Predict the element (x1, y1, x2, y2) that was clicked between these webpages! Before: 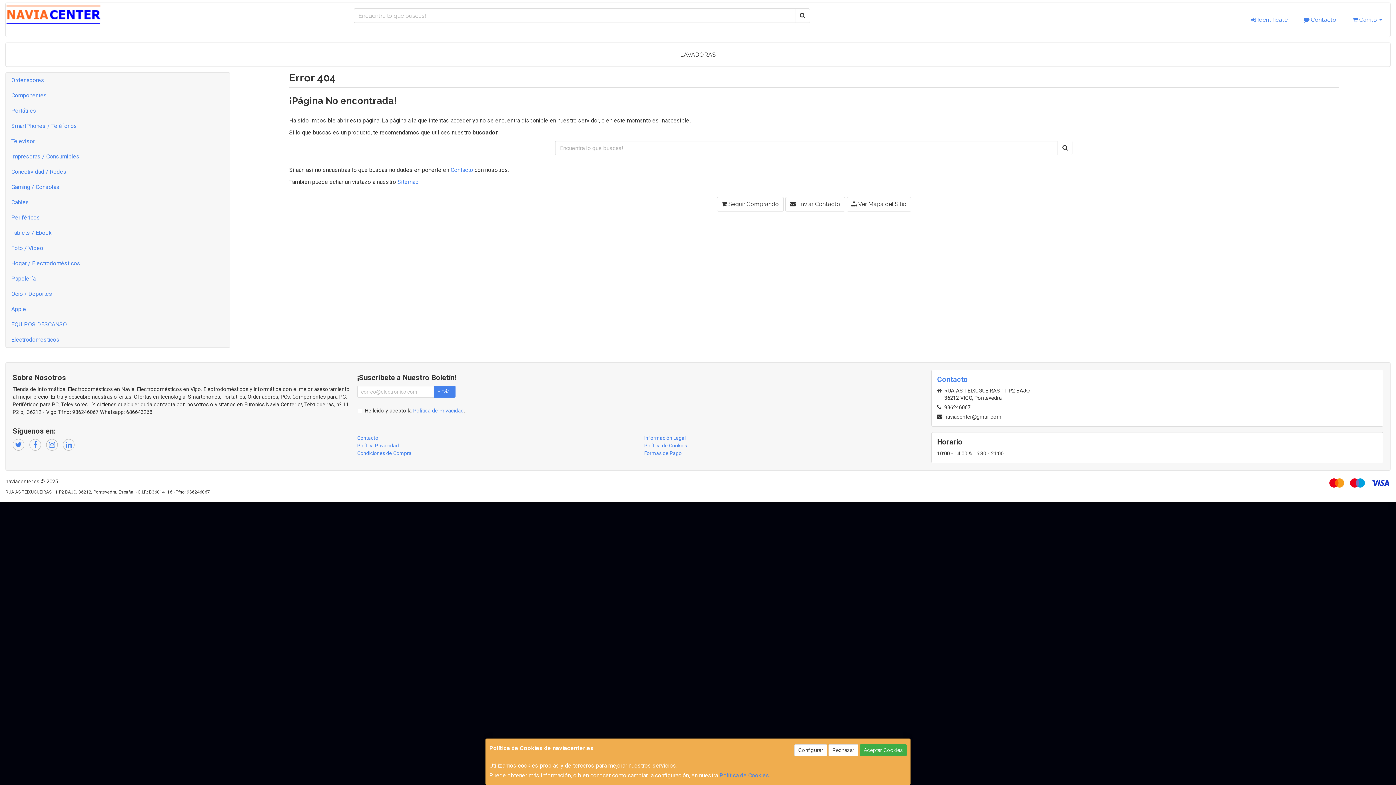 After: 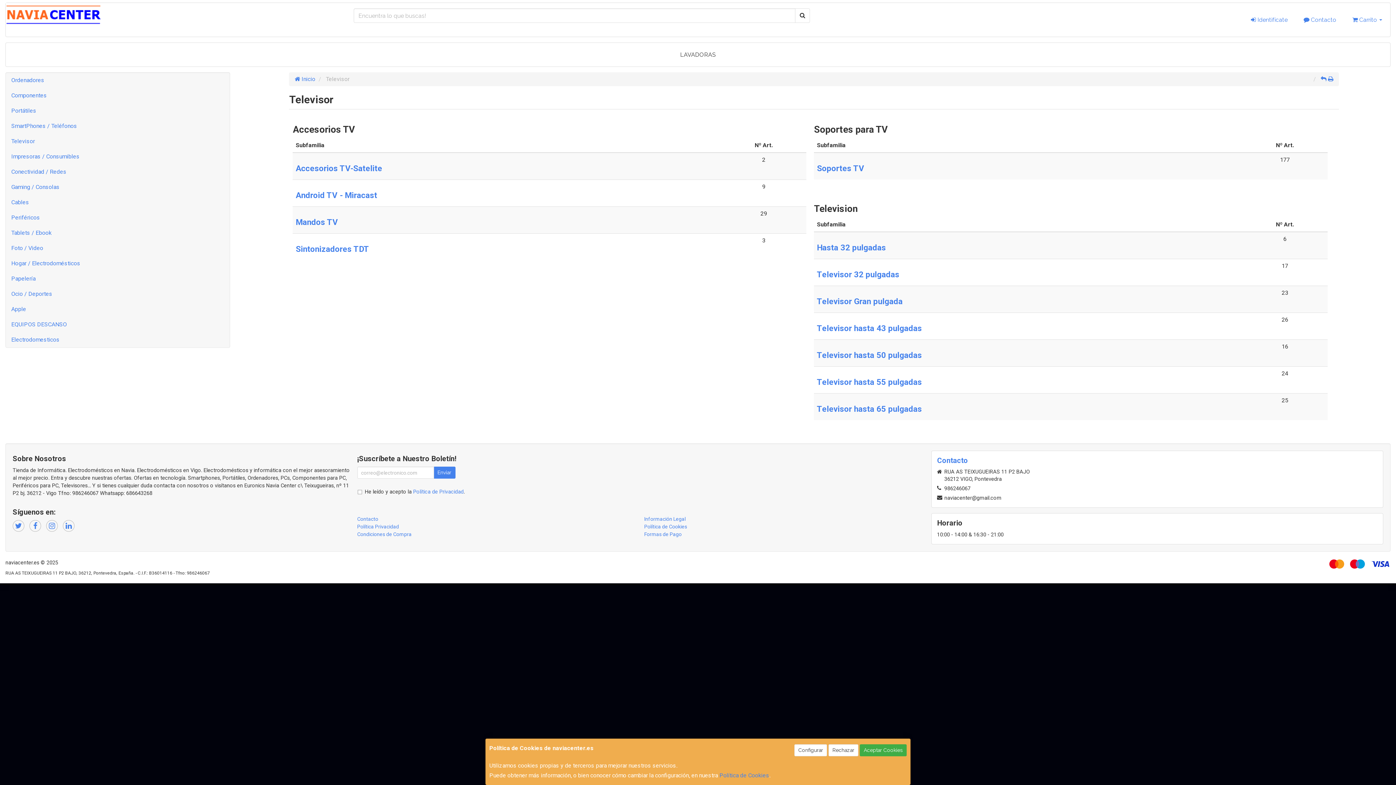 Action: label: Televisor bbox: (5, 133, 229, 149)